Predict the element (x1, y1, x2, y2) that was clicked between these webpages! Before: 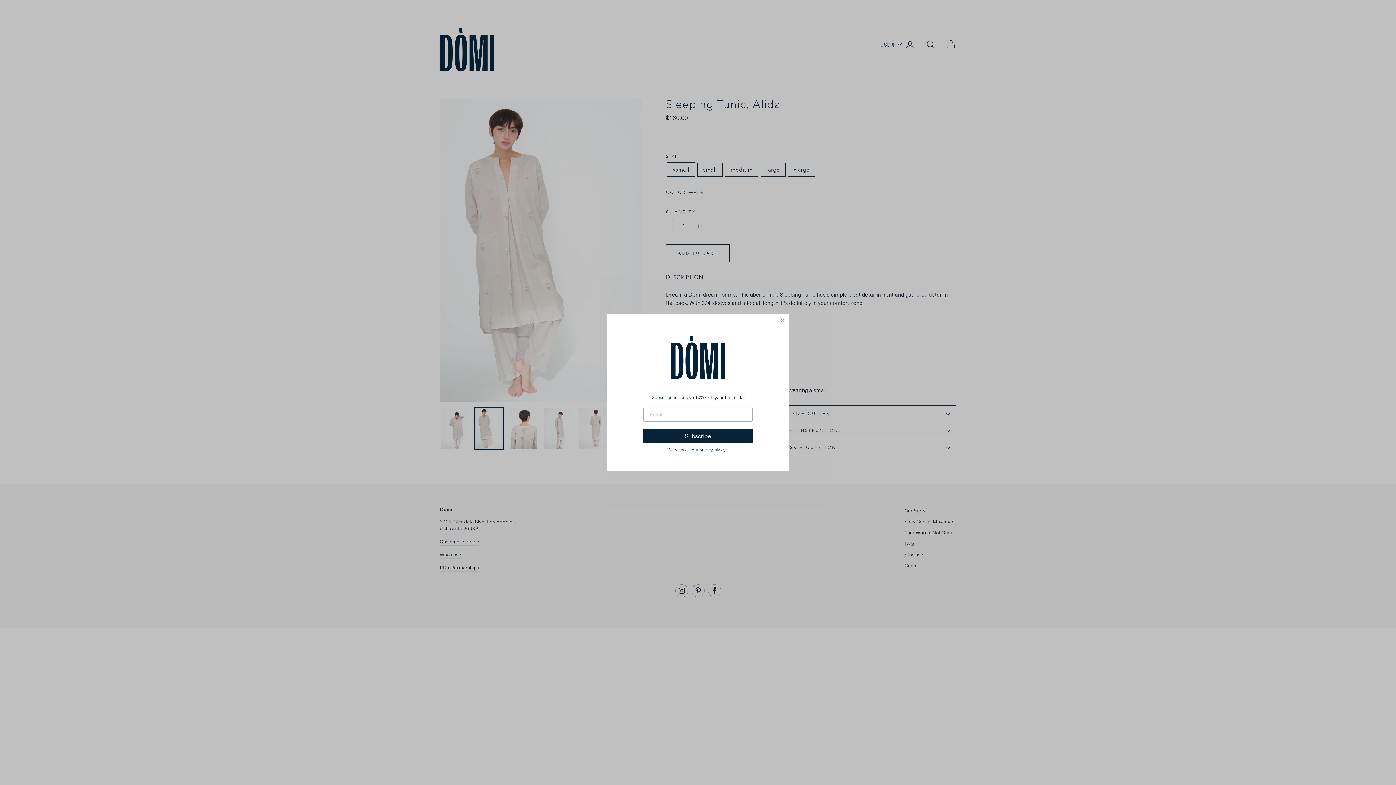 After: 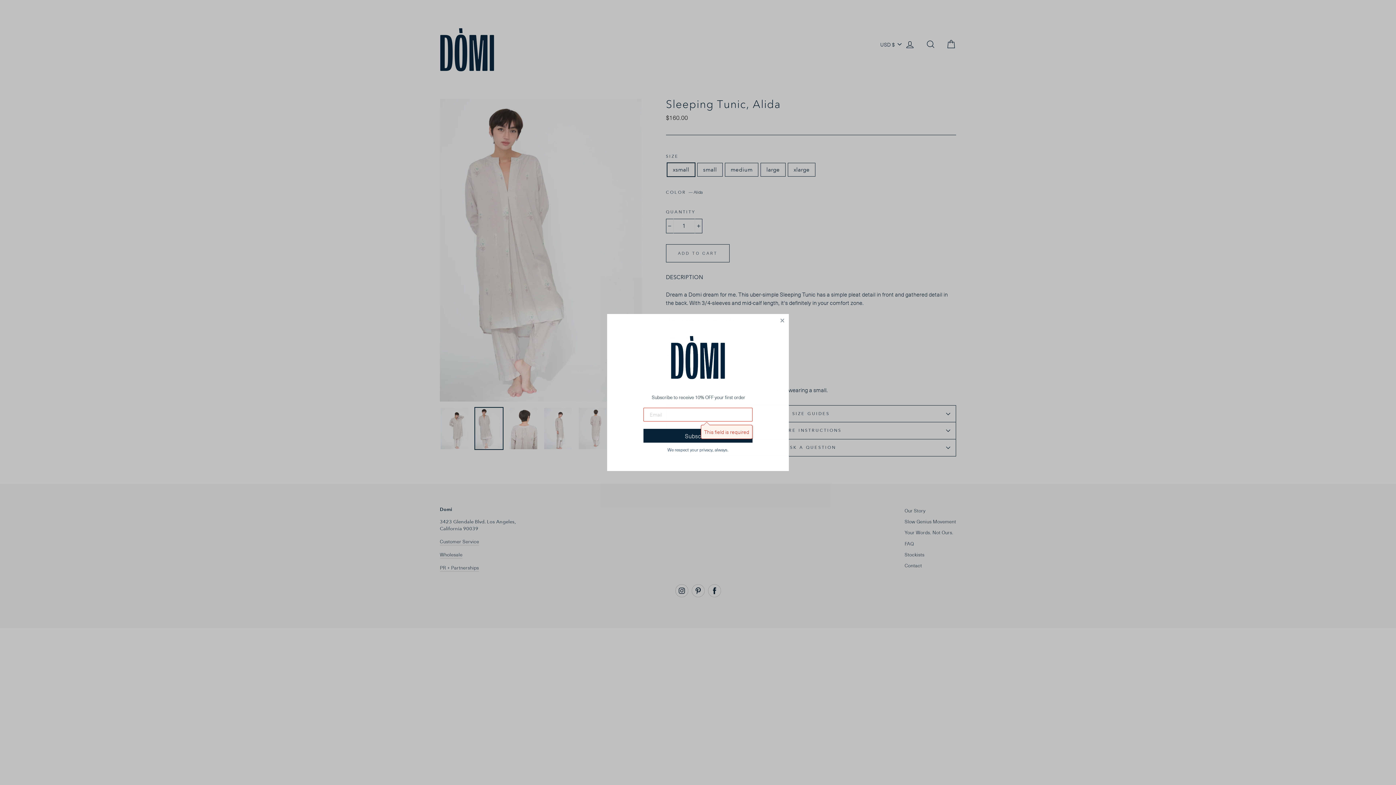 Action: label: Subscribe bbox: (643, 428, 752, 442)